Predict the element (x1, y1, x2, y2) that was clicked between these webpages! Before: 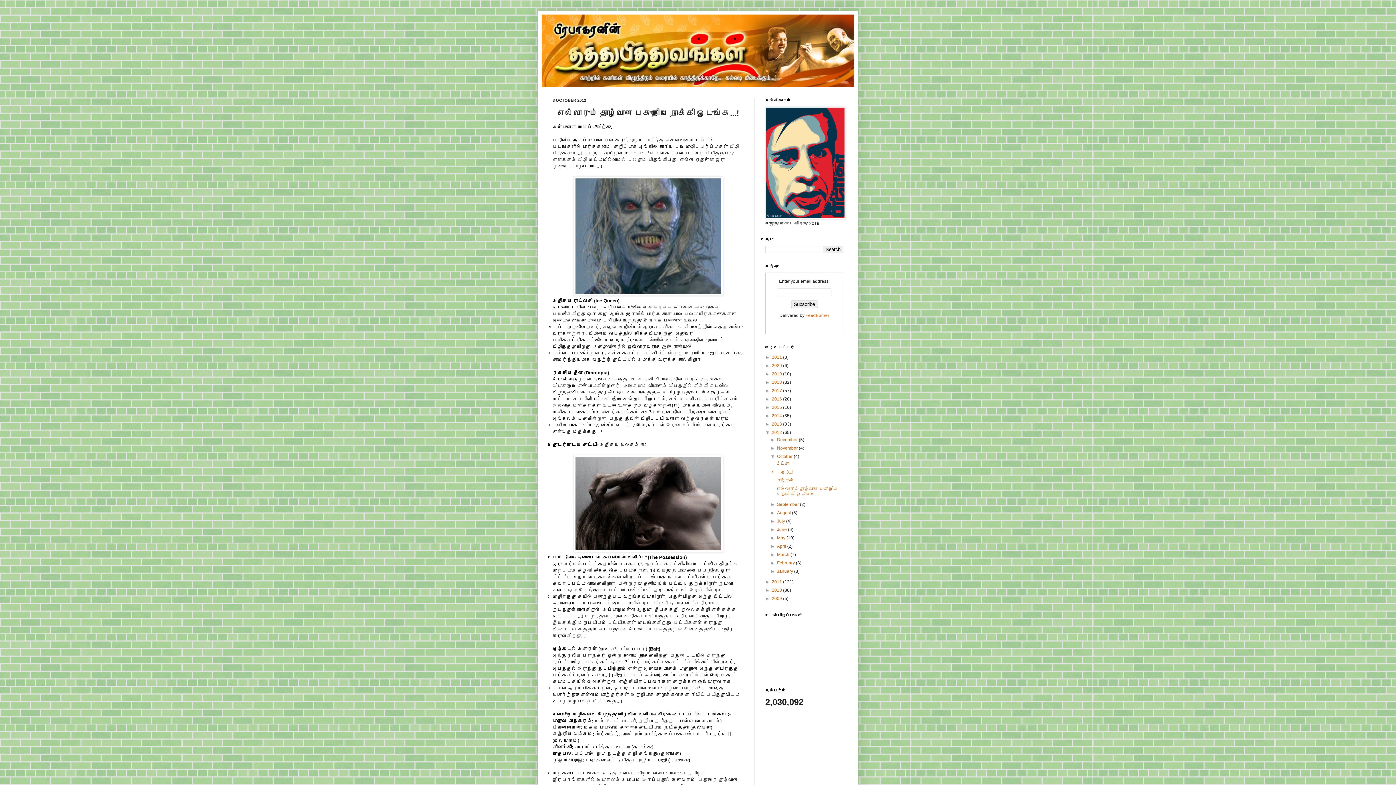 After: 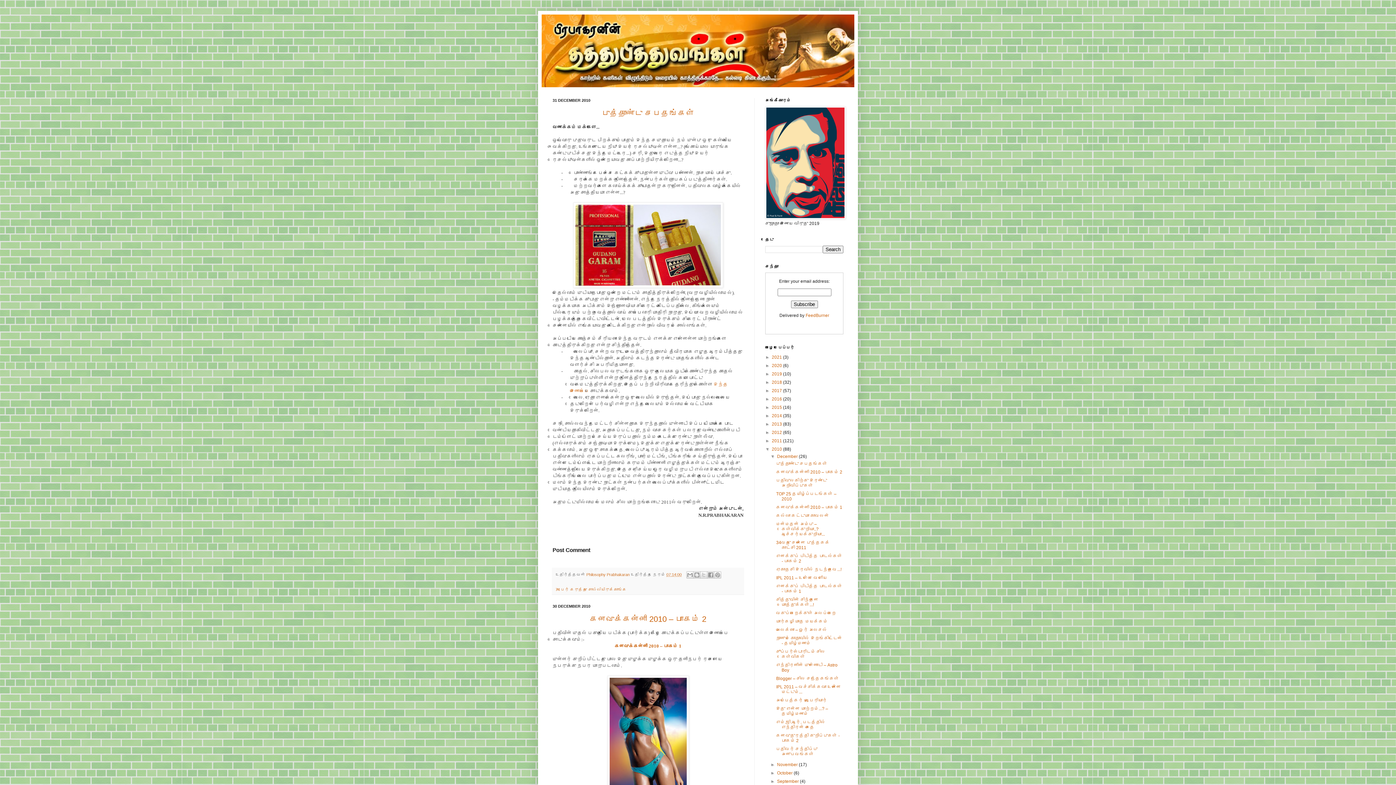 Action: bbox: (772, 588, 783, 593) label: 2010 